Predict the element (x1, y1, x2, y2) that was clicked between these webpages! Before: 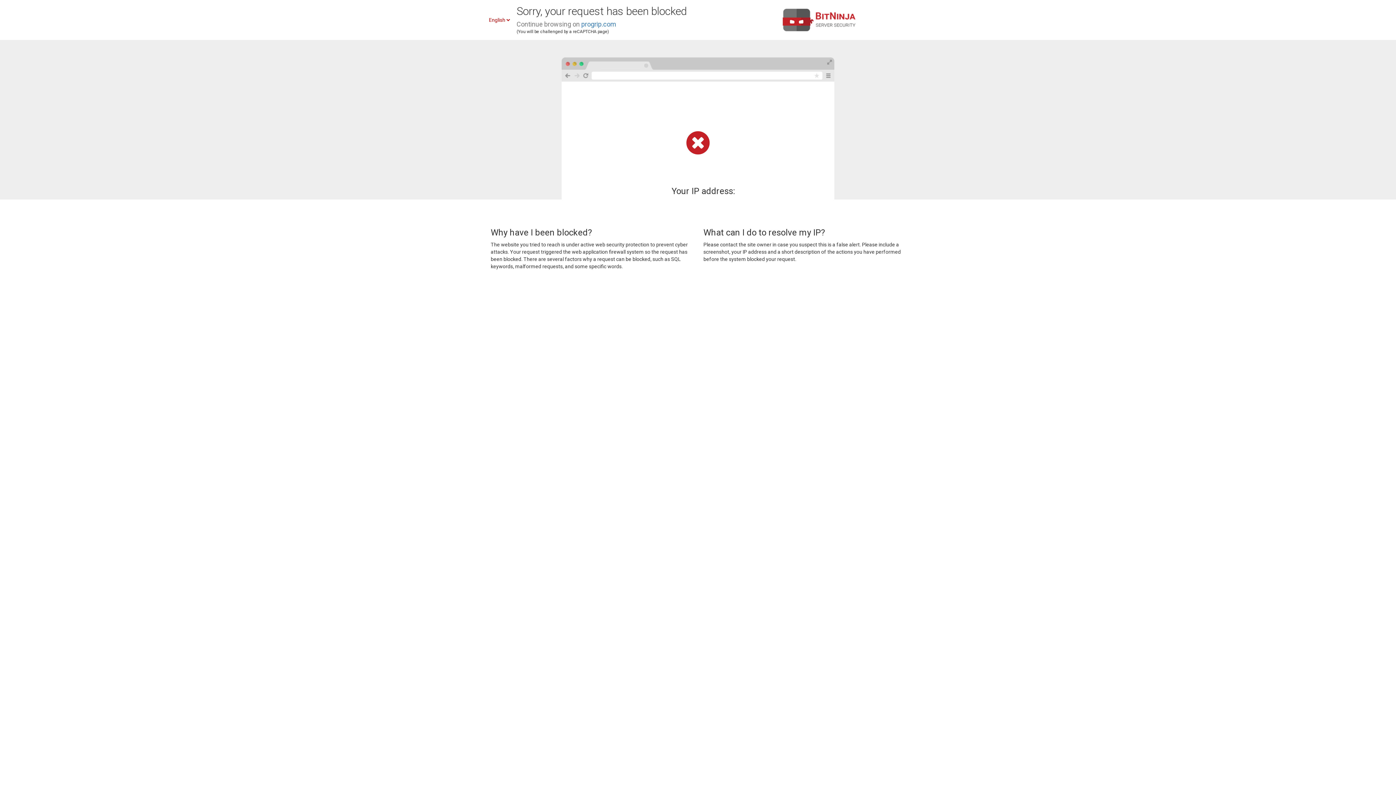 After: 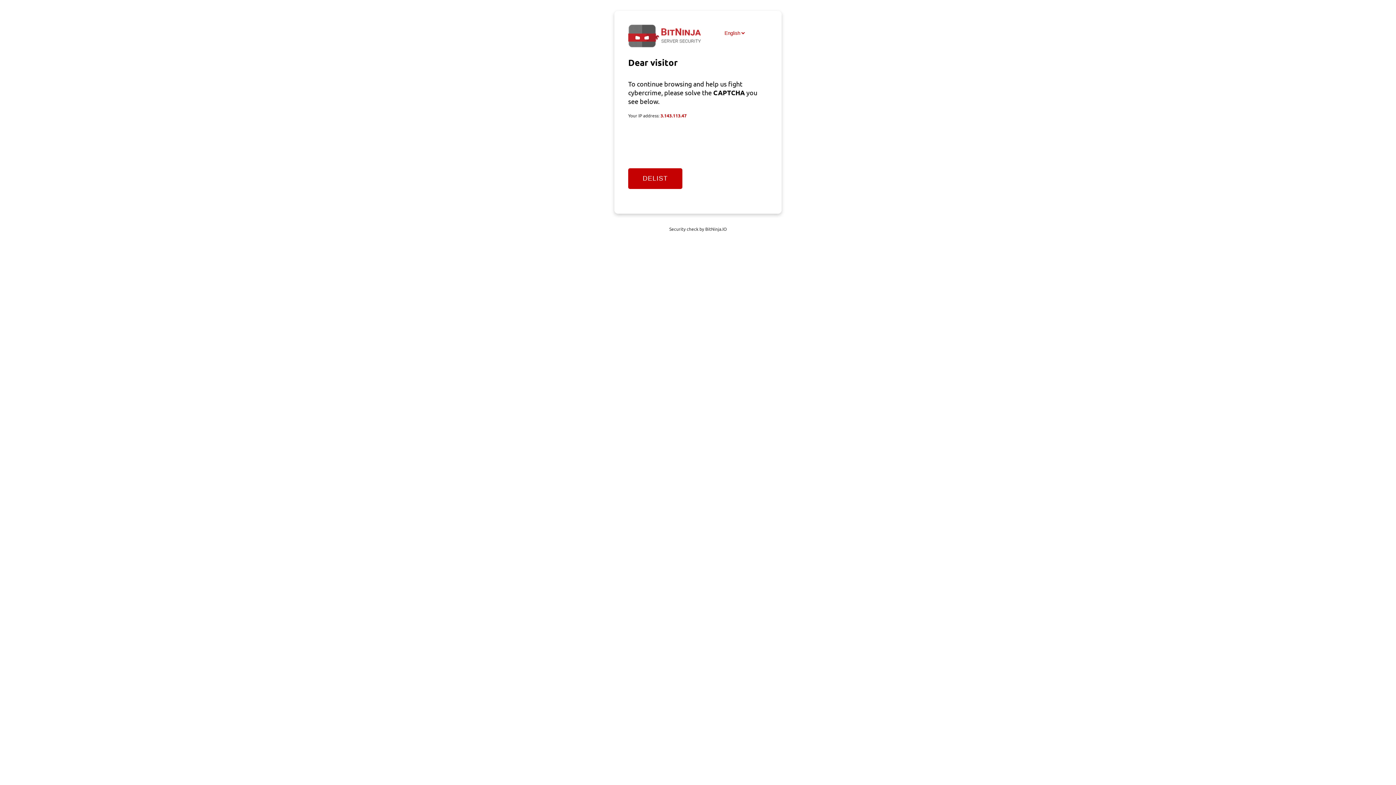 Action: bbox: (581, 20, 616, 28) label: progrip.com